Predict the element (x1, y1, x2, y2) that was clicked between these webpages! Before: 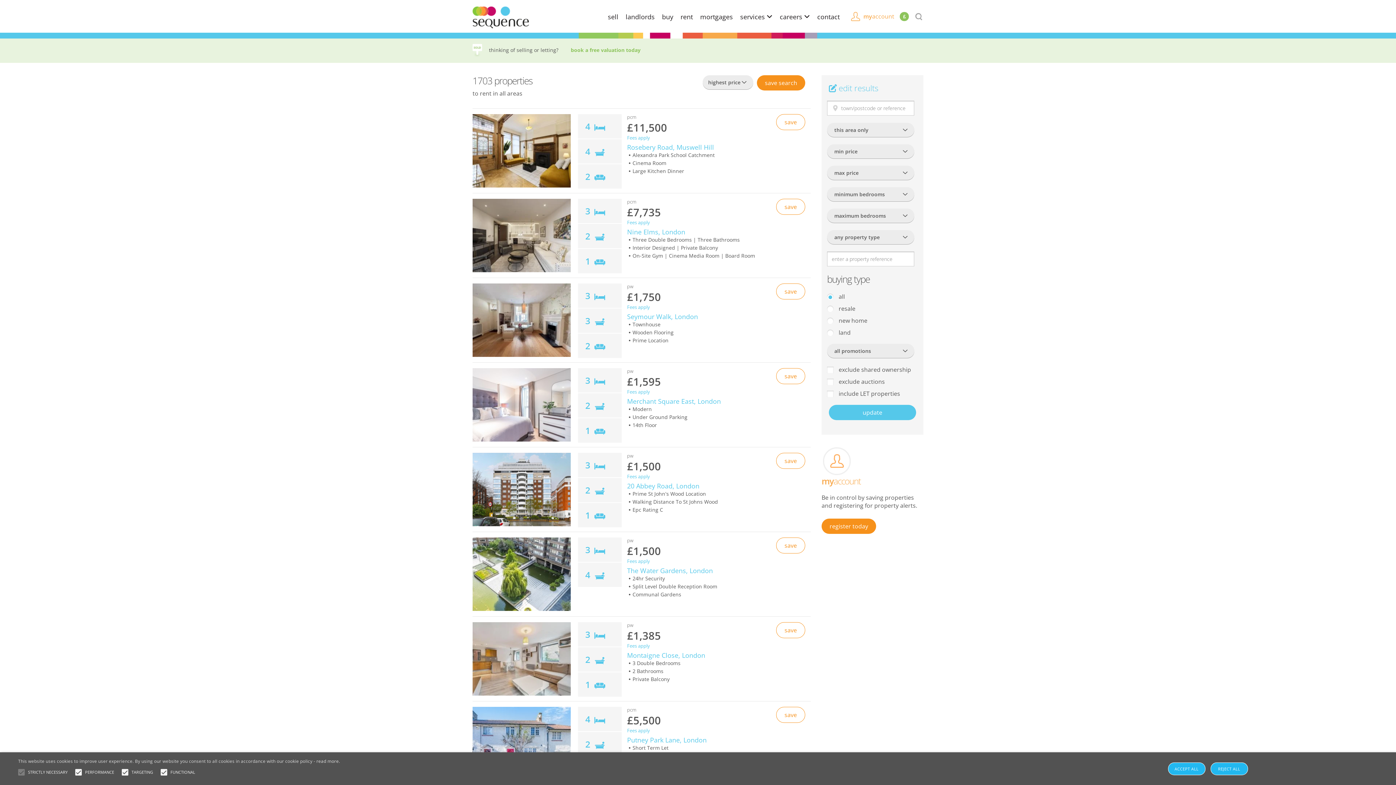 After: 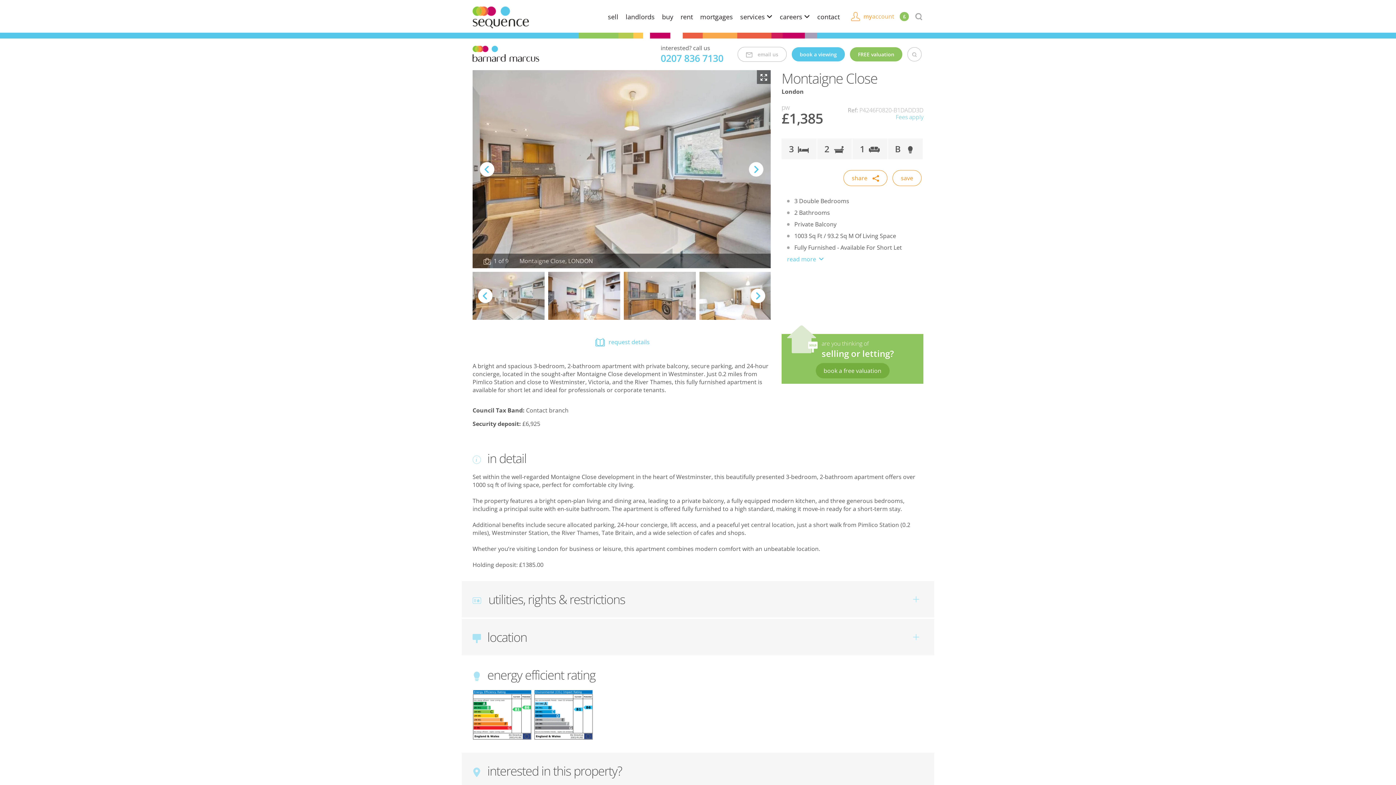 Action: label: Montaigne Close, London bbox: (627, 651, 705, 660)